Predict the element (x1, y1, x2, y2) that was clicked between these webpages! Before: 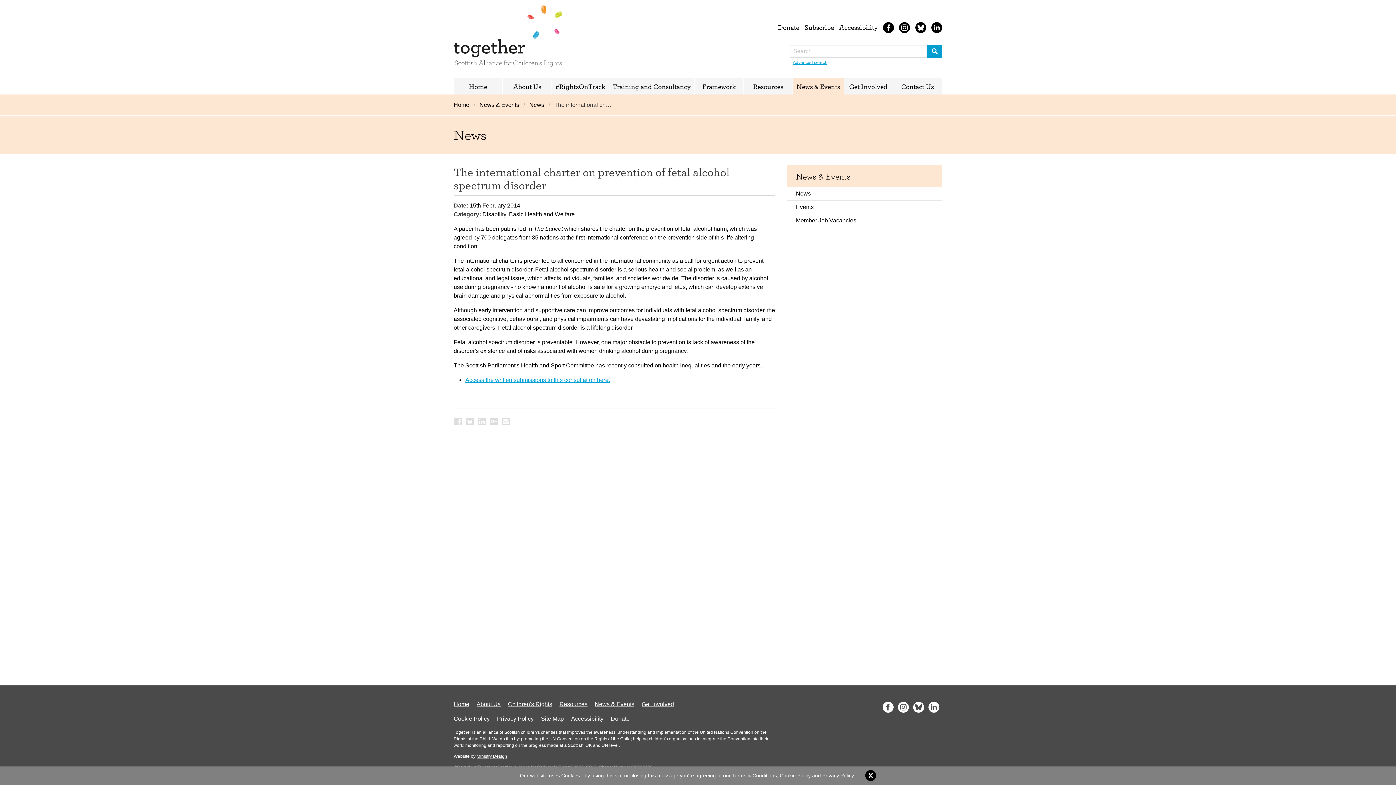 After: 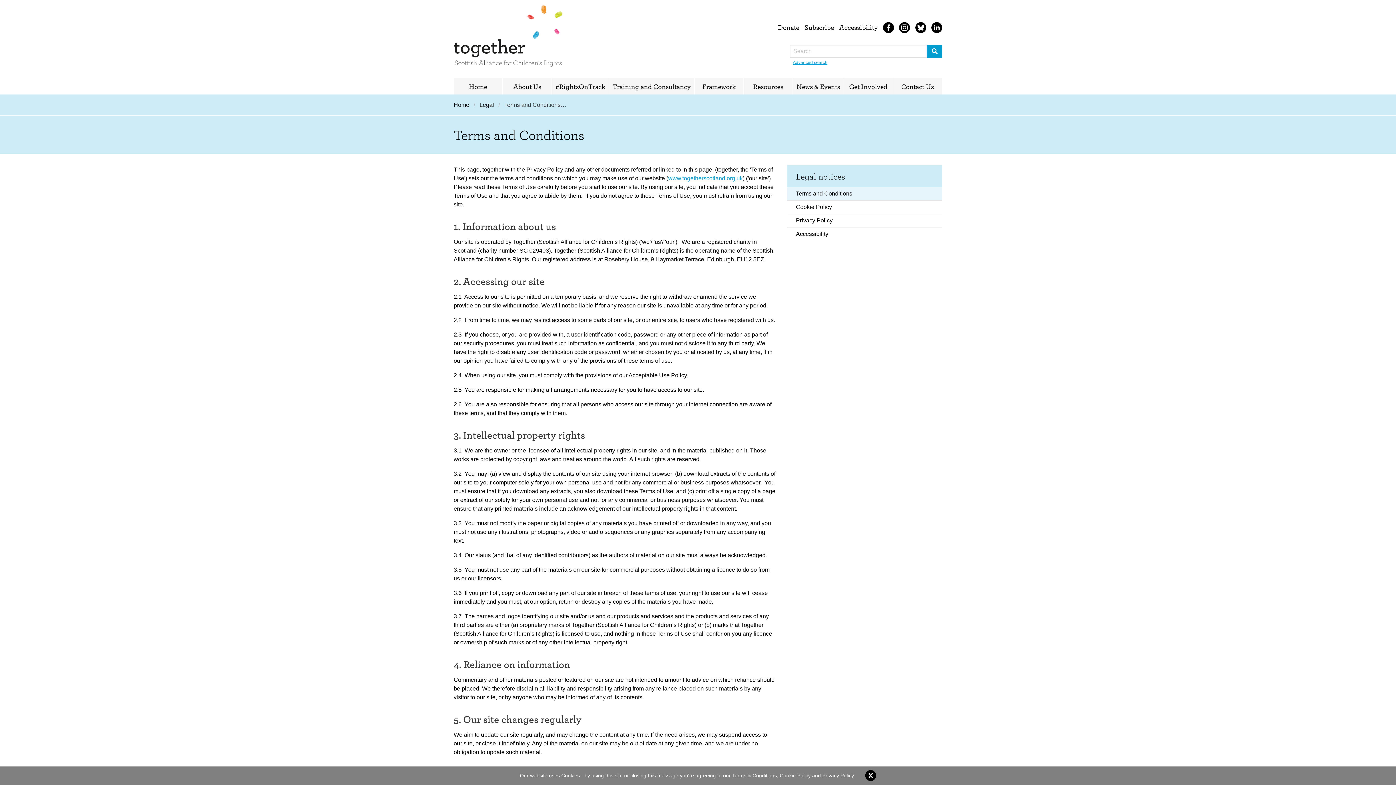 Action: bbox: (732, 773, 777, 778) label: Terms & Conditions